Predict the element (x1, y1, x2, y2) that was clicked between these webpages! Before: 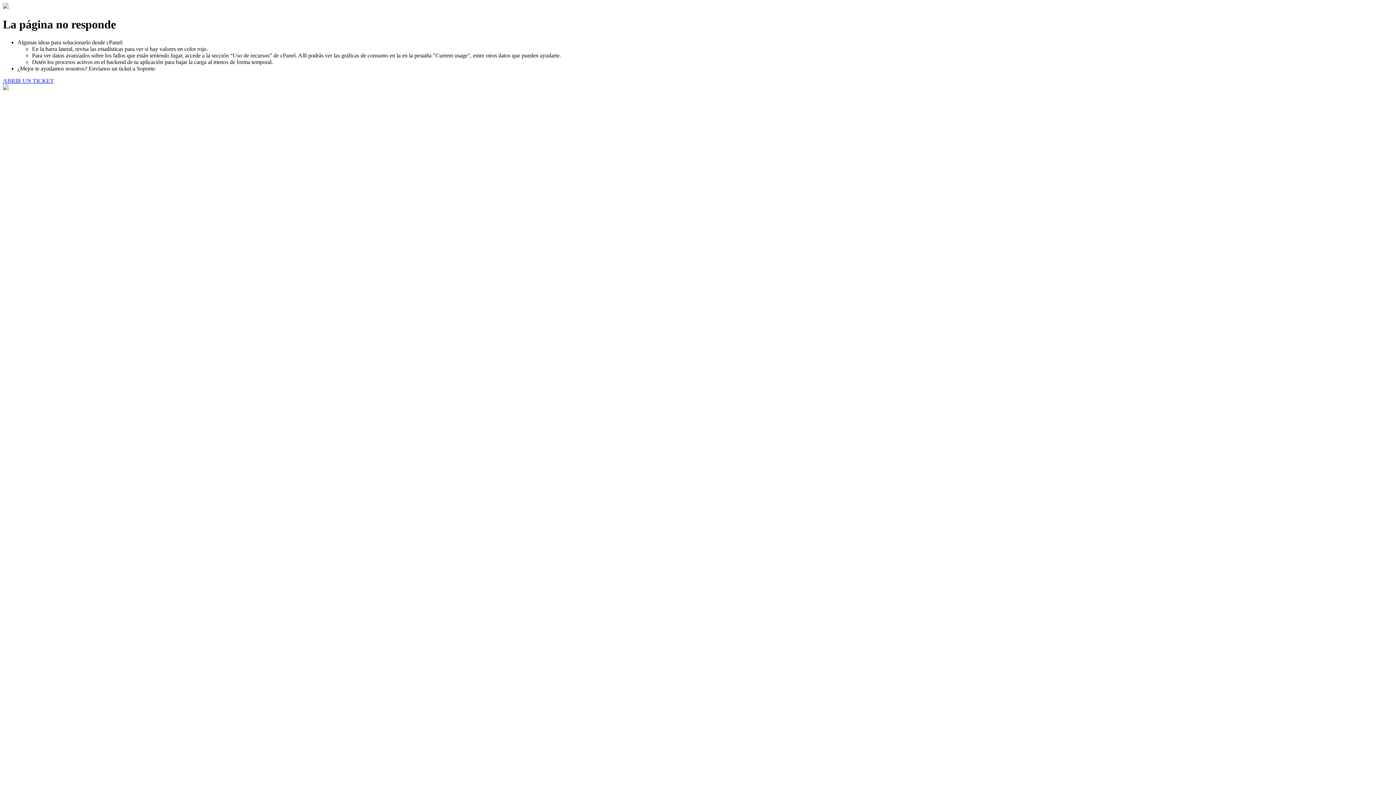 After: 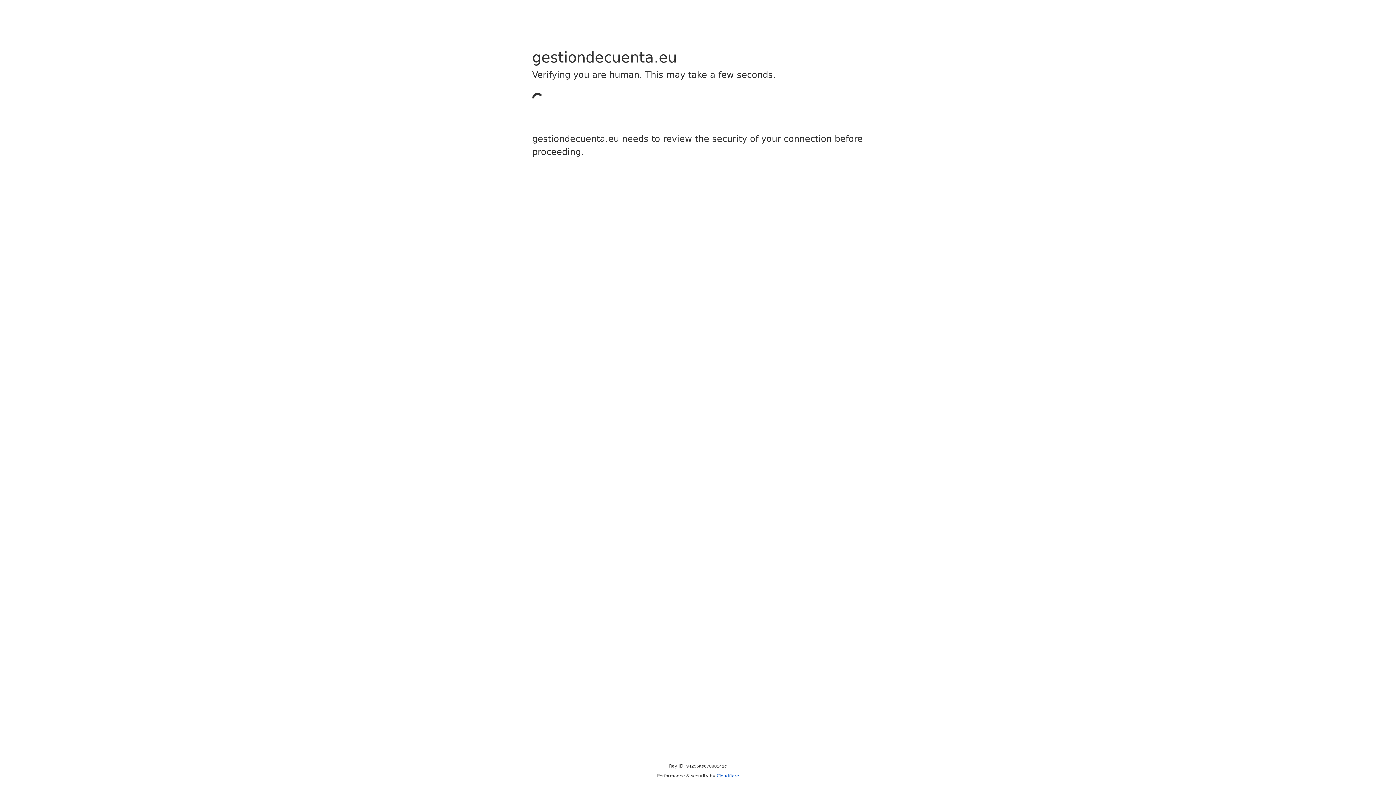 Action: label: ABRIR UN TICKET bbox: (2, 77, 53, 83)